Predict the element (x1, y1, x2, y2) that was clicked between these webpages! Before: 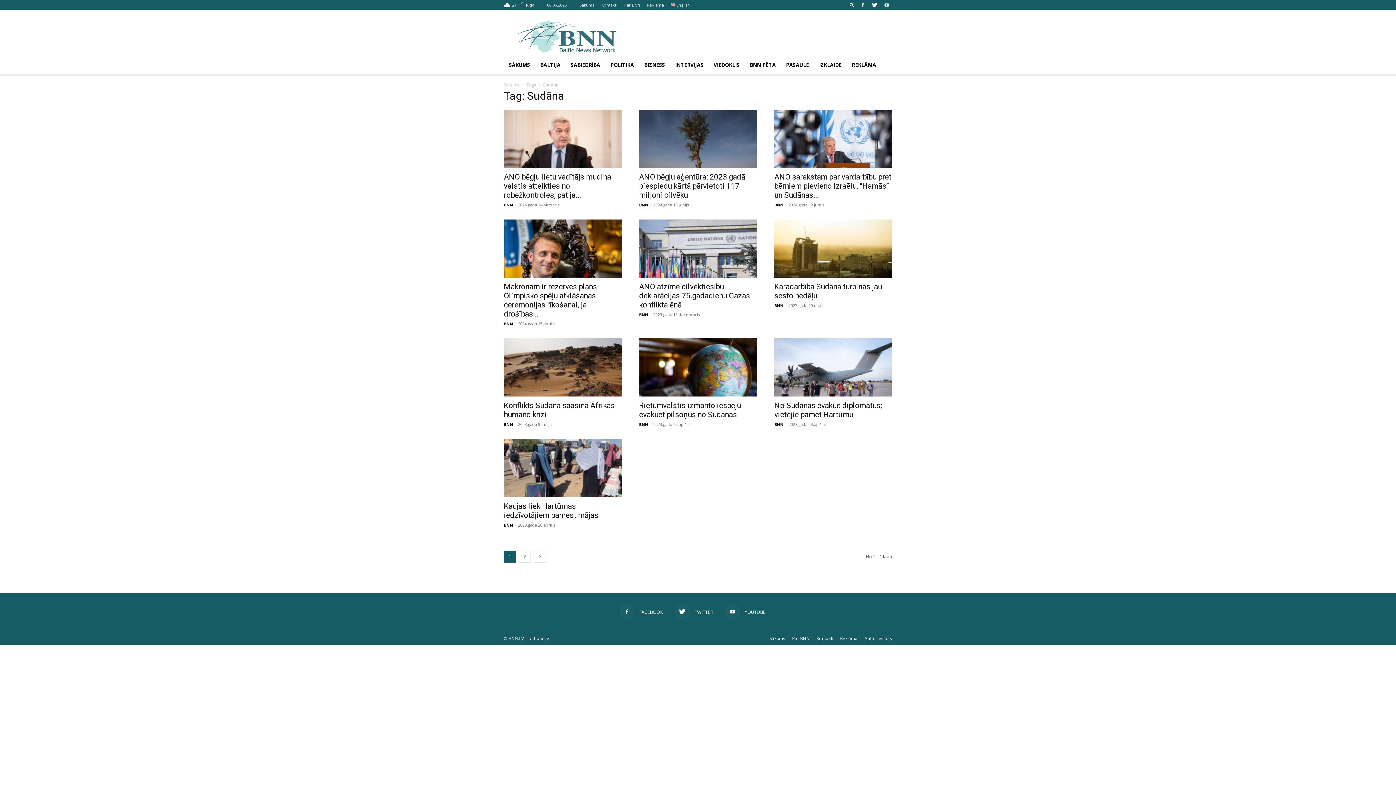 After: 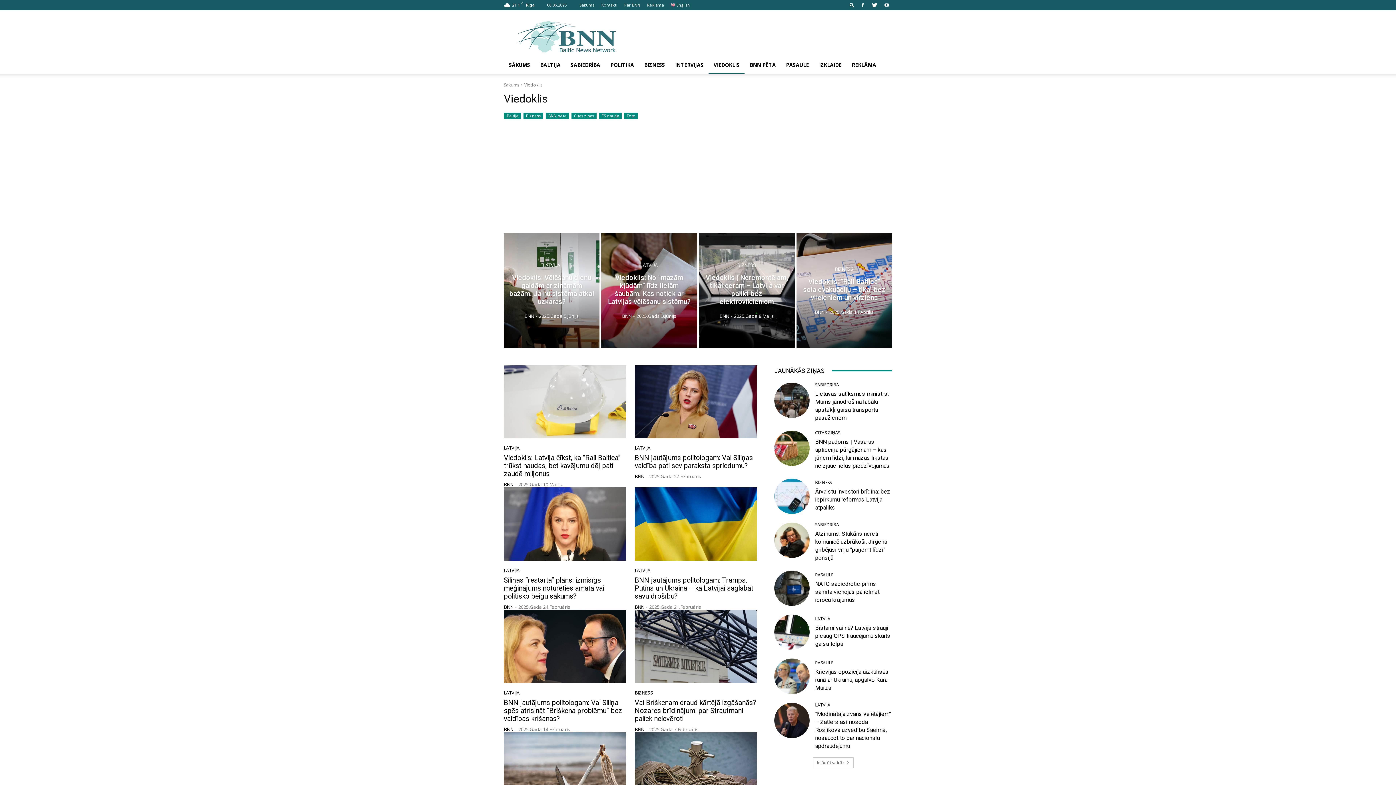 Action: label: VIEDOKLIS bbox: (708, 56, 744, 73)